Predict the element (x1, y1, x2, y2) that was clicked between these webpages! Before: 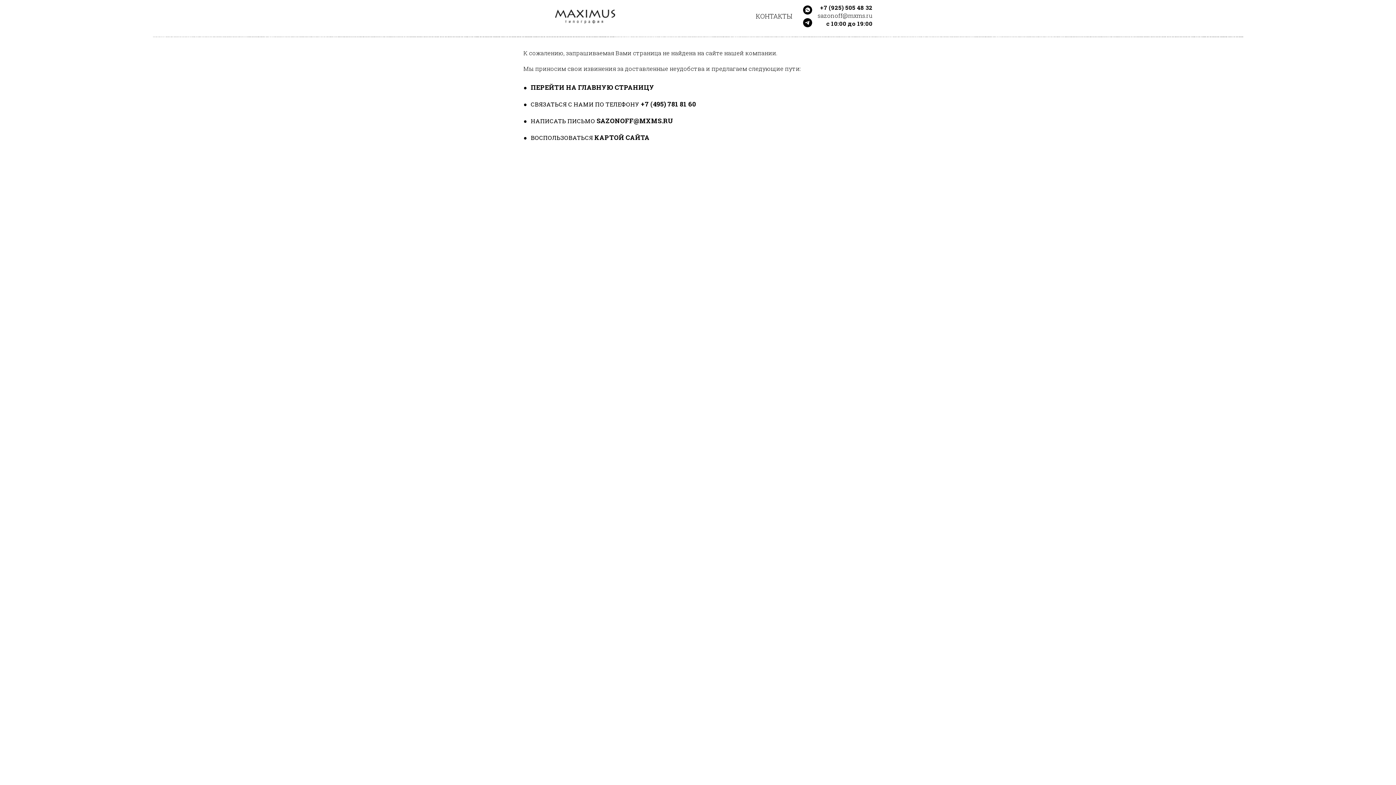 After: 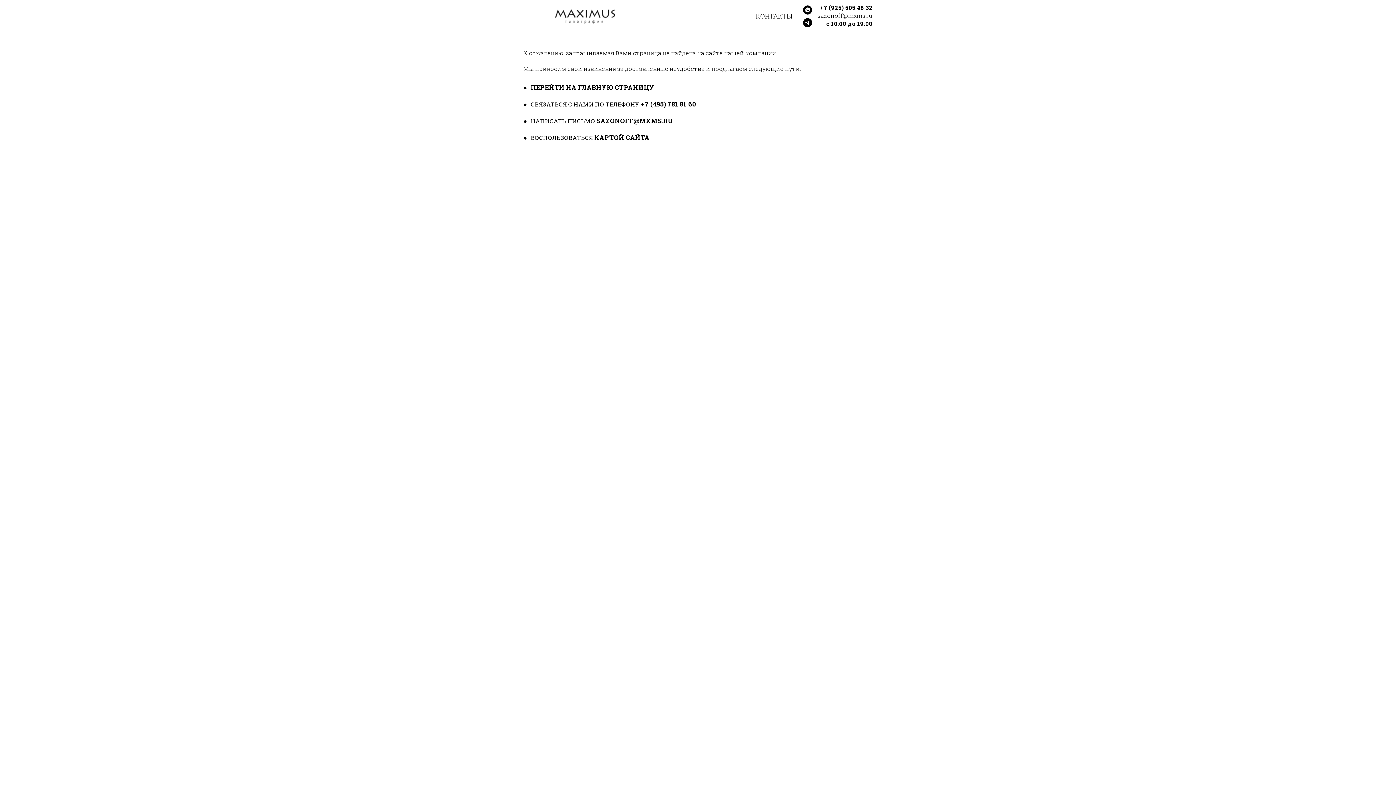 Action: label: +7 (495) 781 81 60 bbox: (641, 99, 696, 108)